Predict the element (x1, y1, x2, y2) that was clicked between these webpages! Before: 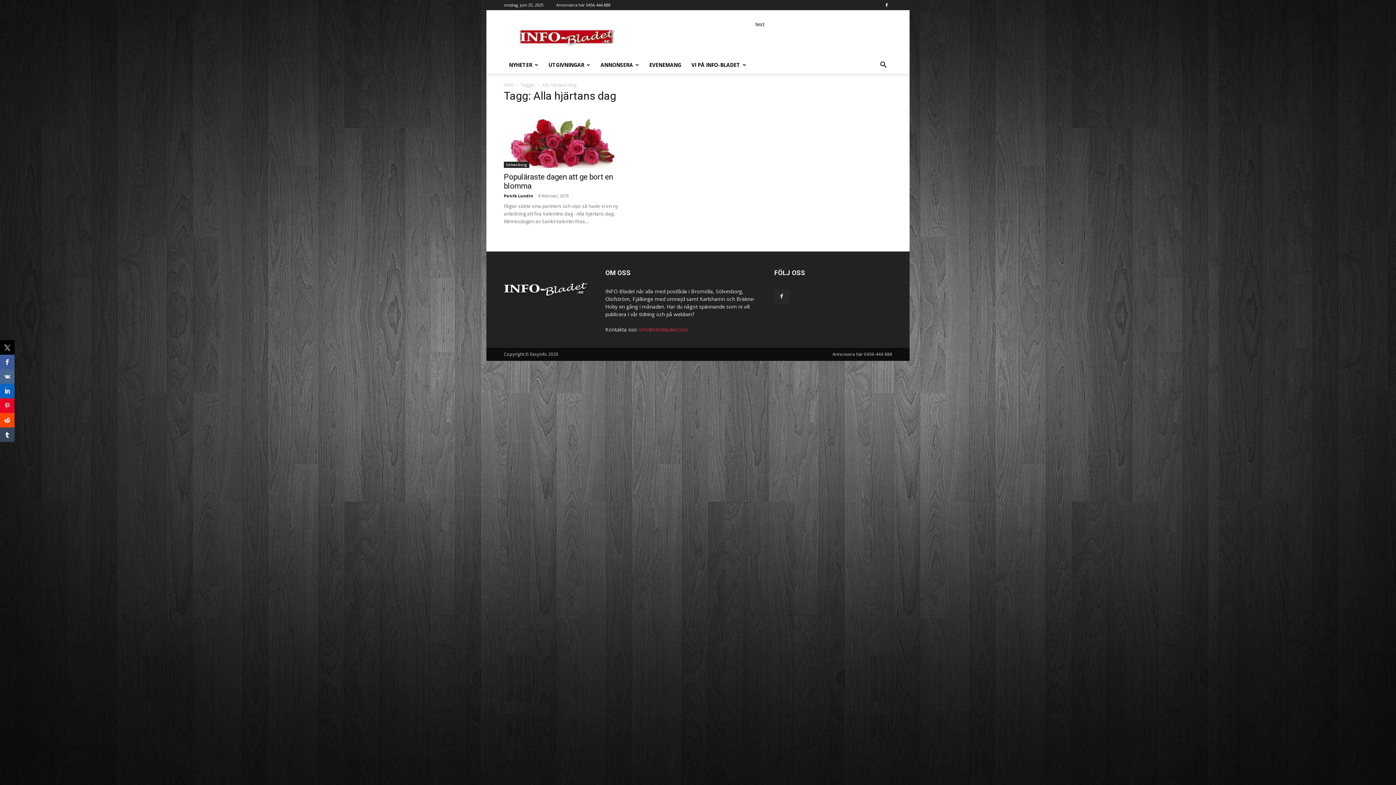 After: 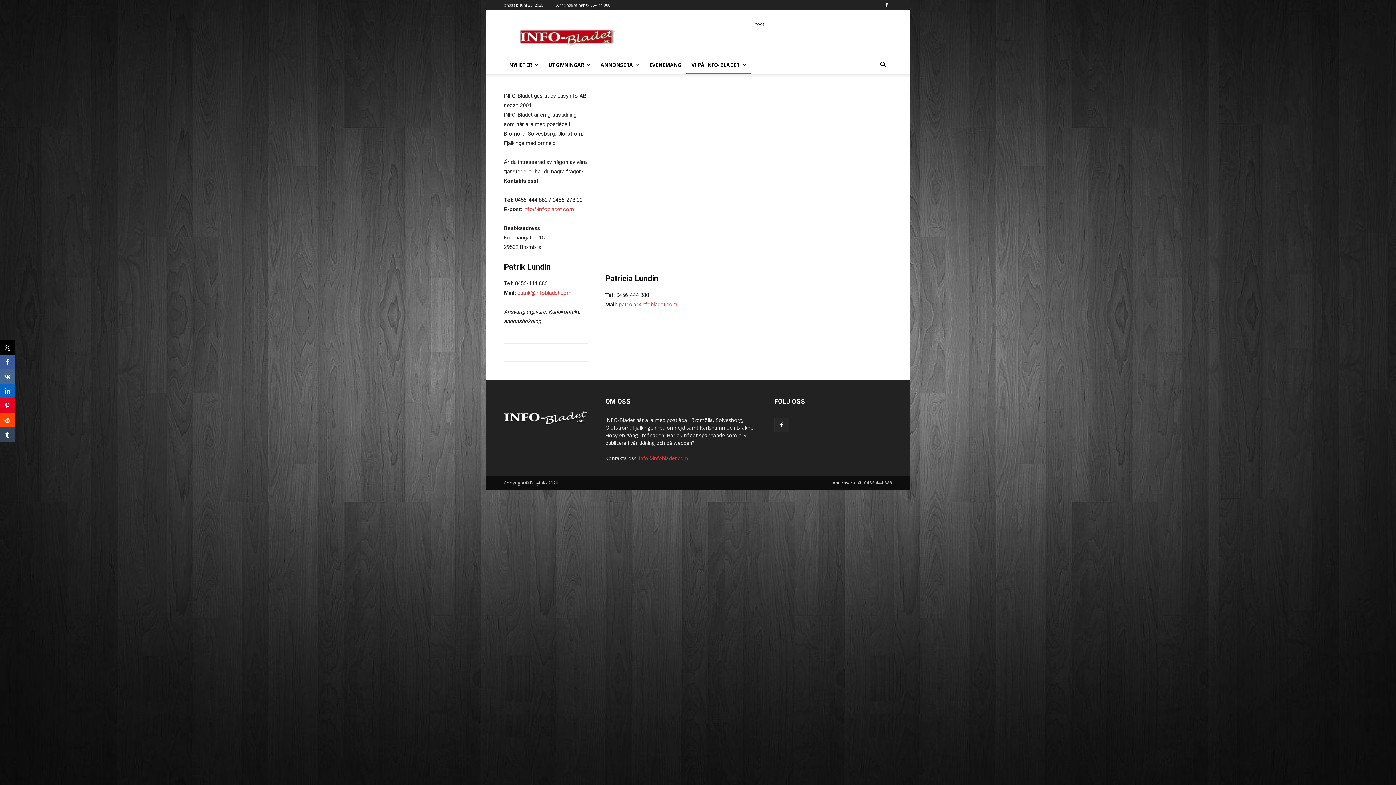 Action: bbox: (686, 56, 751, 73) label: VI PÅ INFO-BLADET